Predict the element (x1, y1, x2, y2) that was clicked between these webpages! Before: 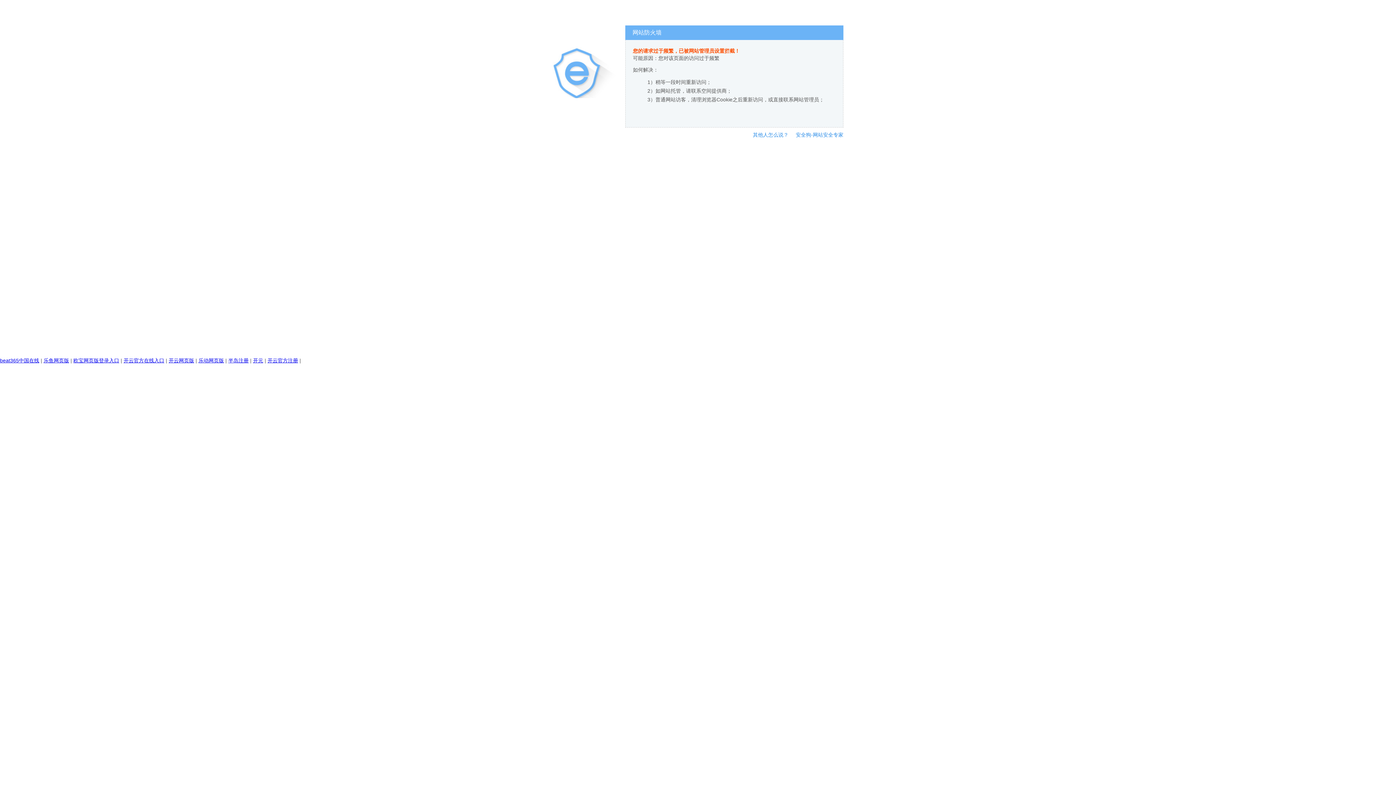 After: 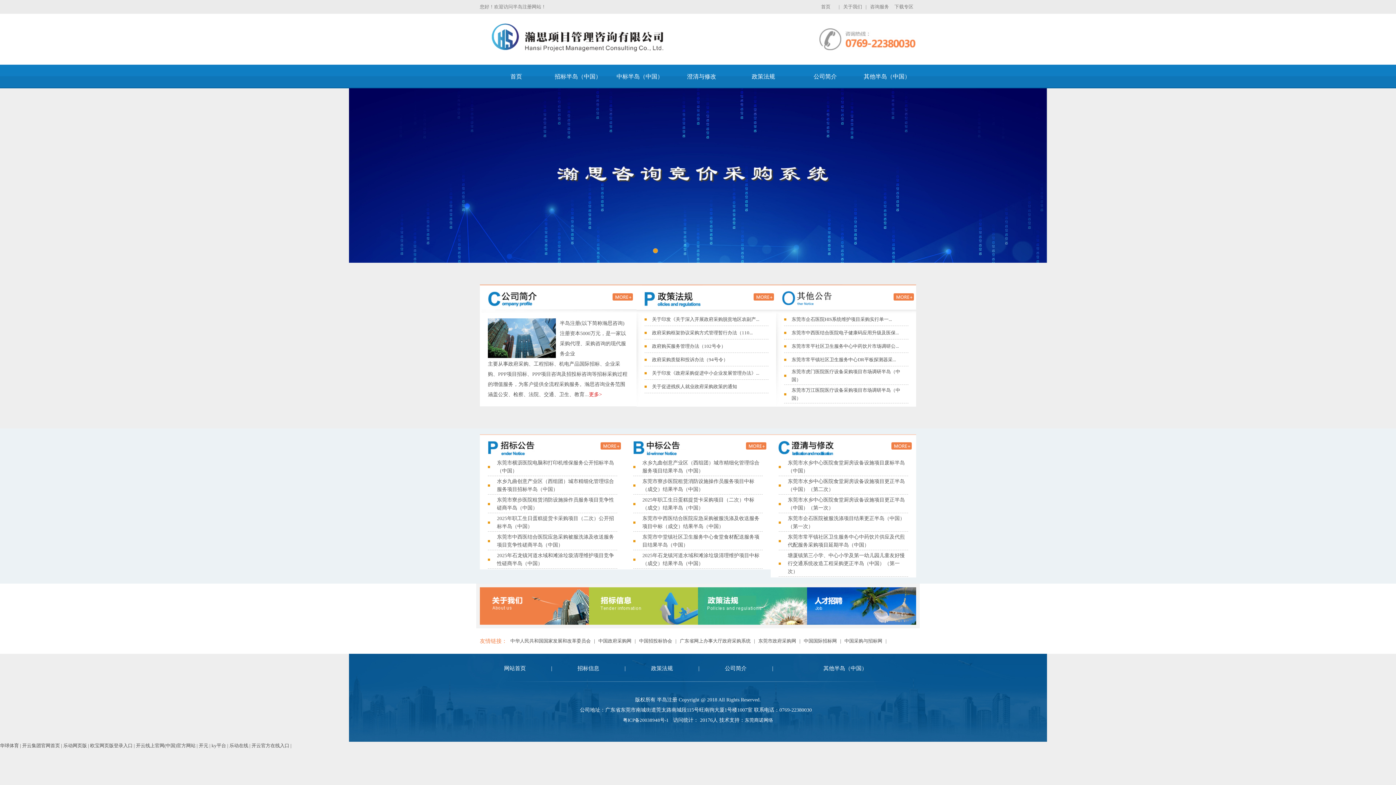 Action: label: 半岛注册 bbox: (228, 357, 248, 363)